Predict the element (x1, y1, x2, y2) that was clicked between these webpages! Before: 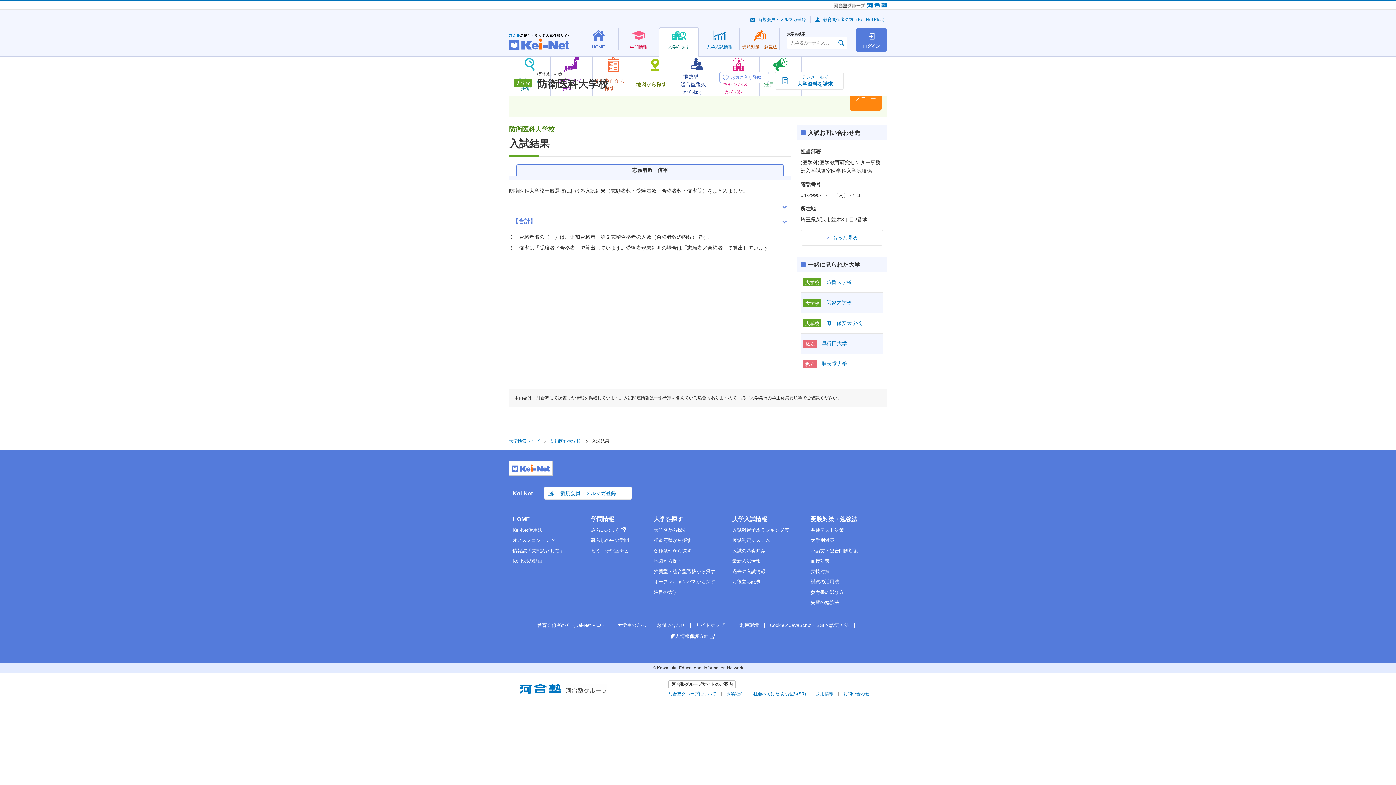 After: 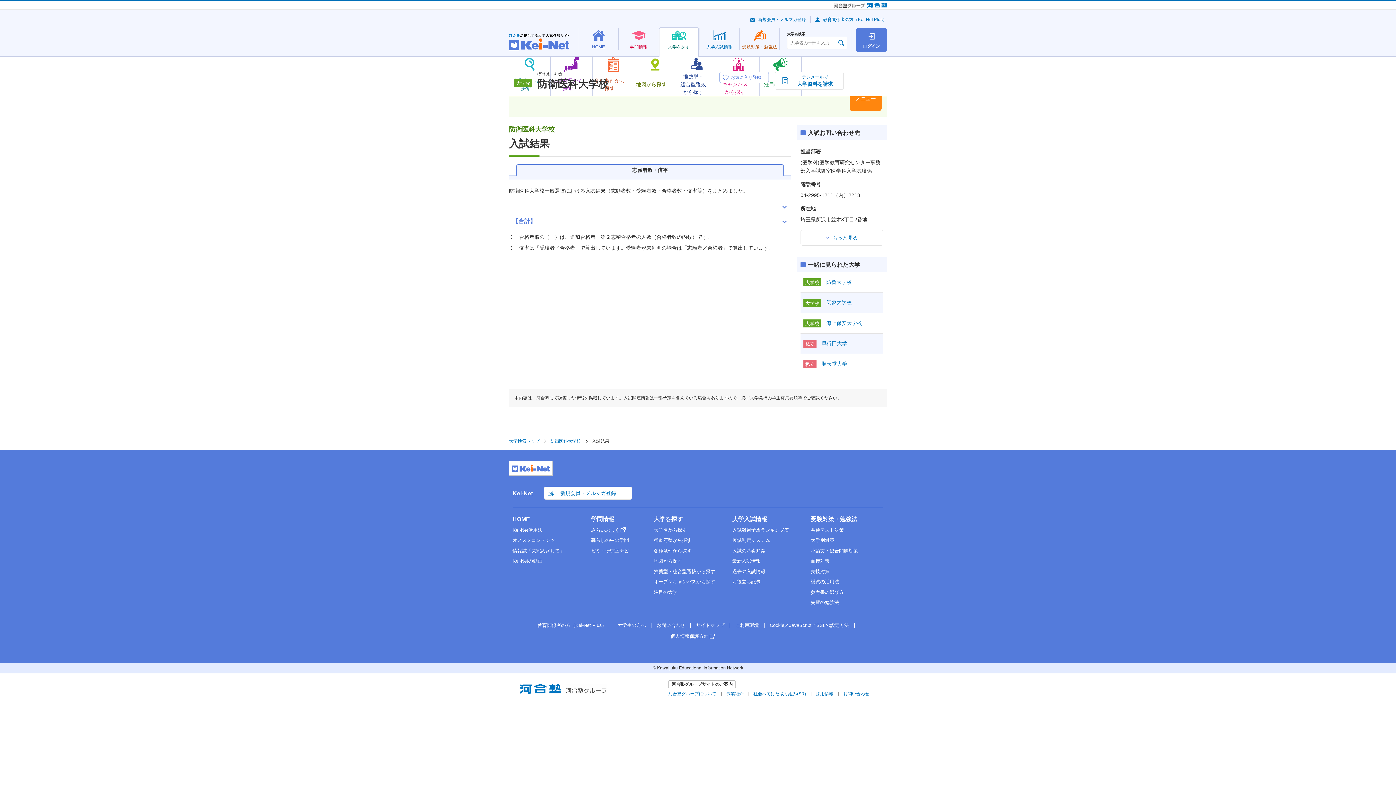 Action: bbox: (591, 526, 627, 534) label: みらいぶっく